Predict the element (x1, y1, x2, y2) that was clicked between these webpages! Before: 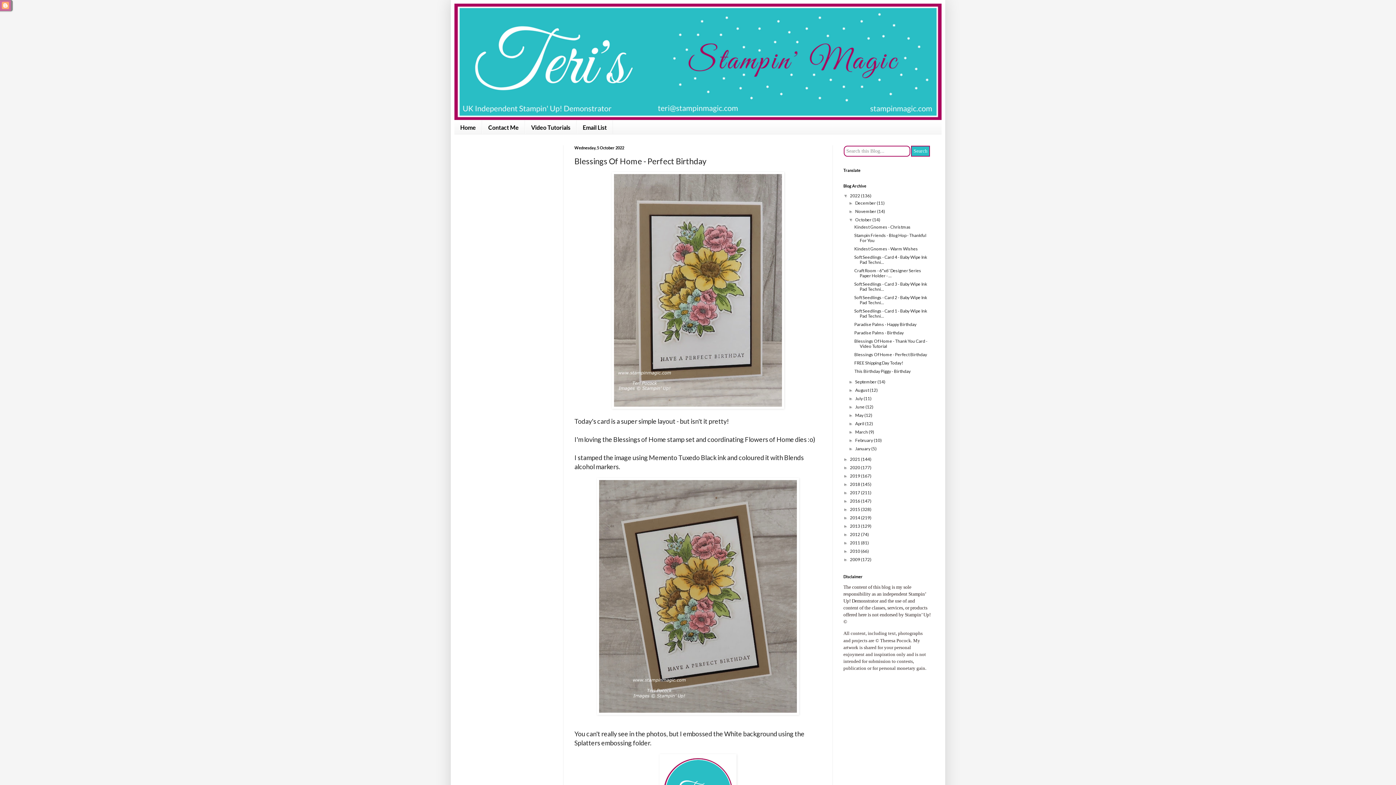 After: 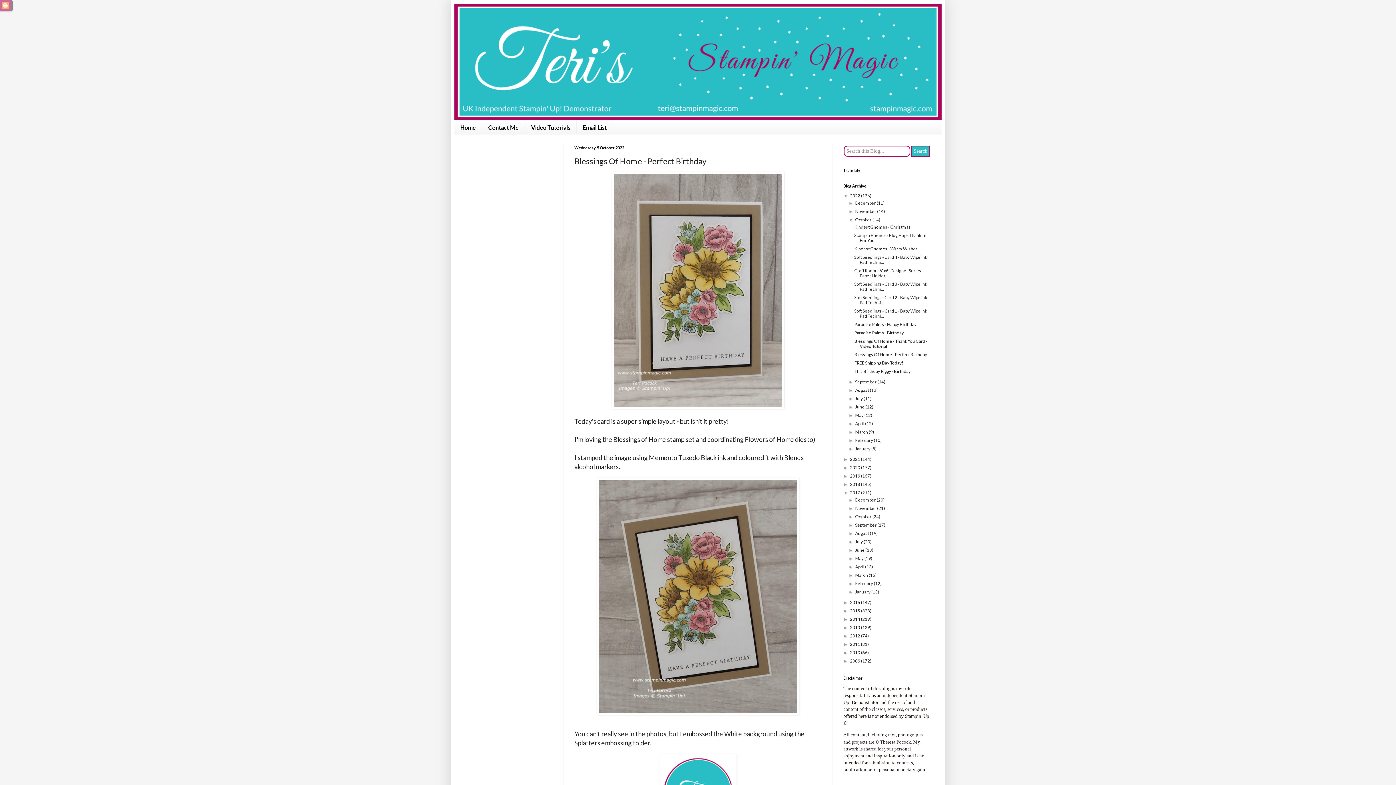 Action: bbox: (843, 490, 850, 495) label: ►  